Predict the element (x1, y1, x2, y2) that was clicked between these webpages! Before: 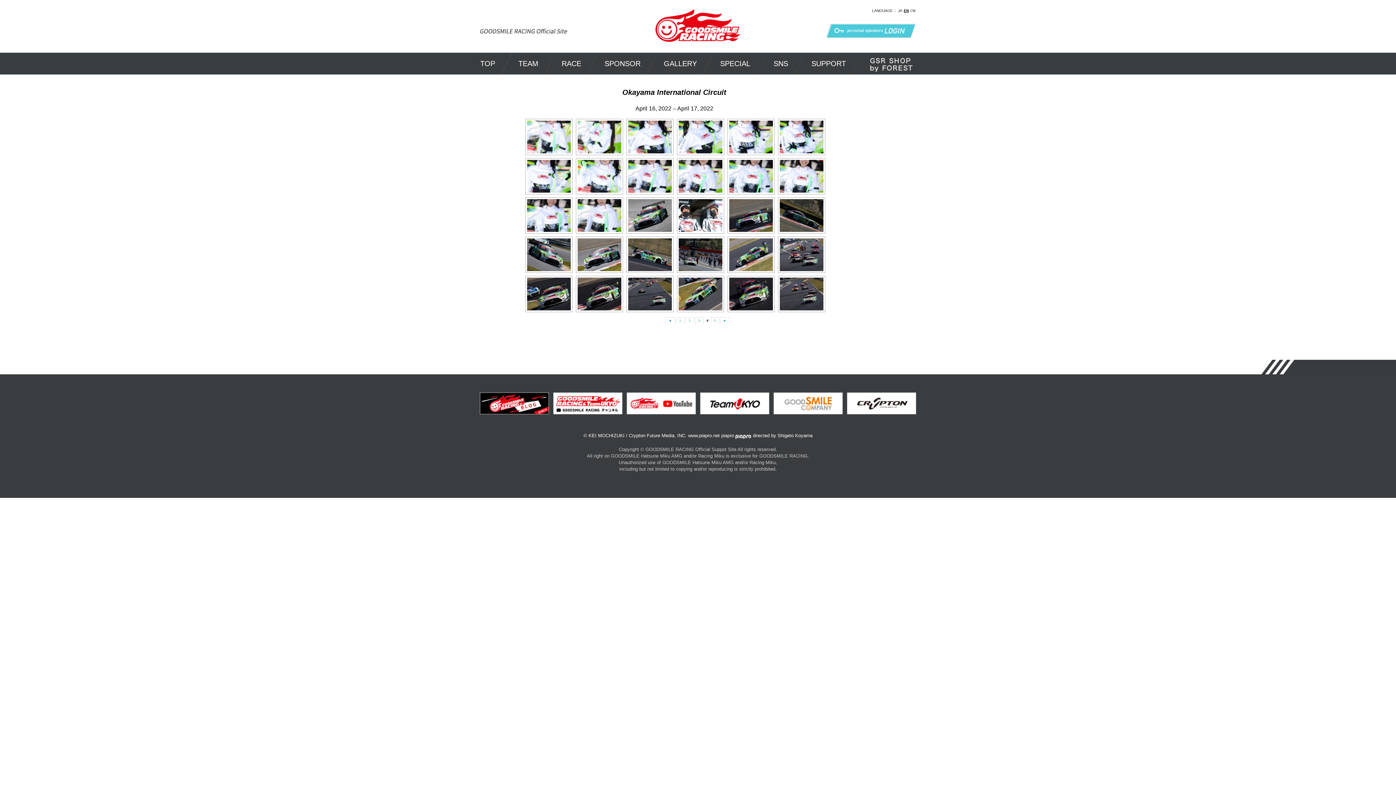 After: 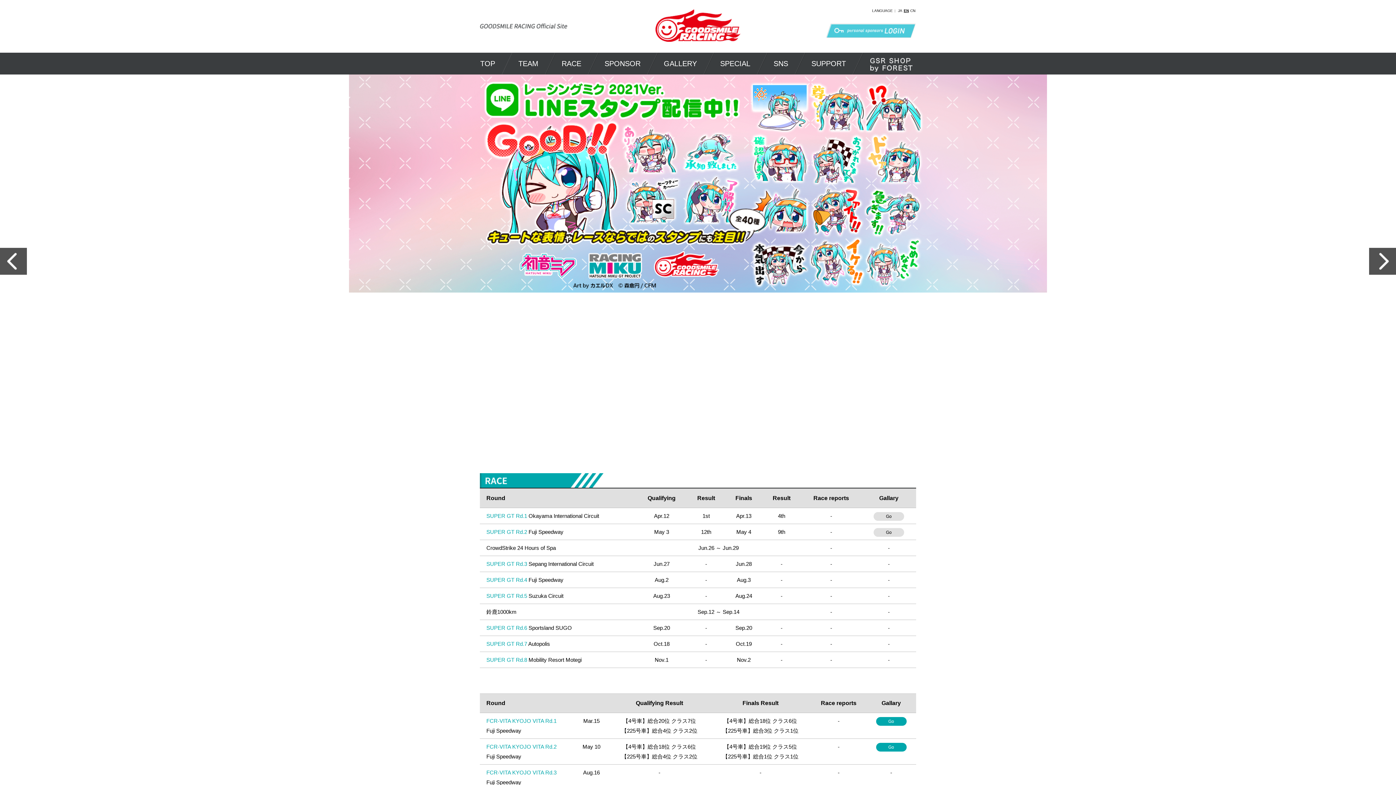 Action: bbox: (904, 8, 909, 12) label: EN